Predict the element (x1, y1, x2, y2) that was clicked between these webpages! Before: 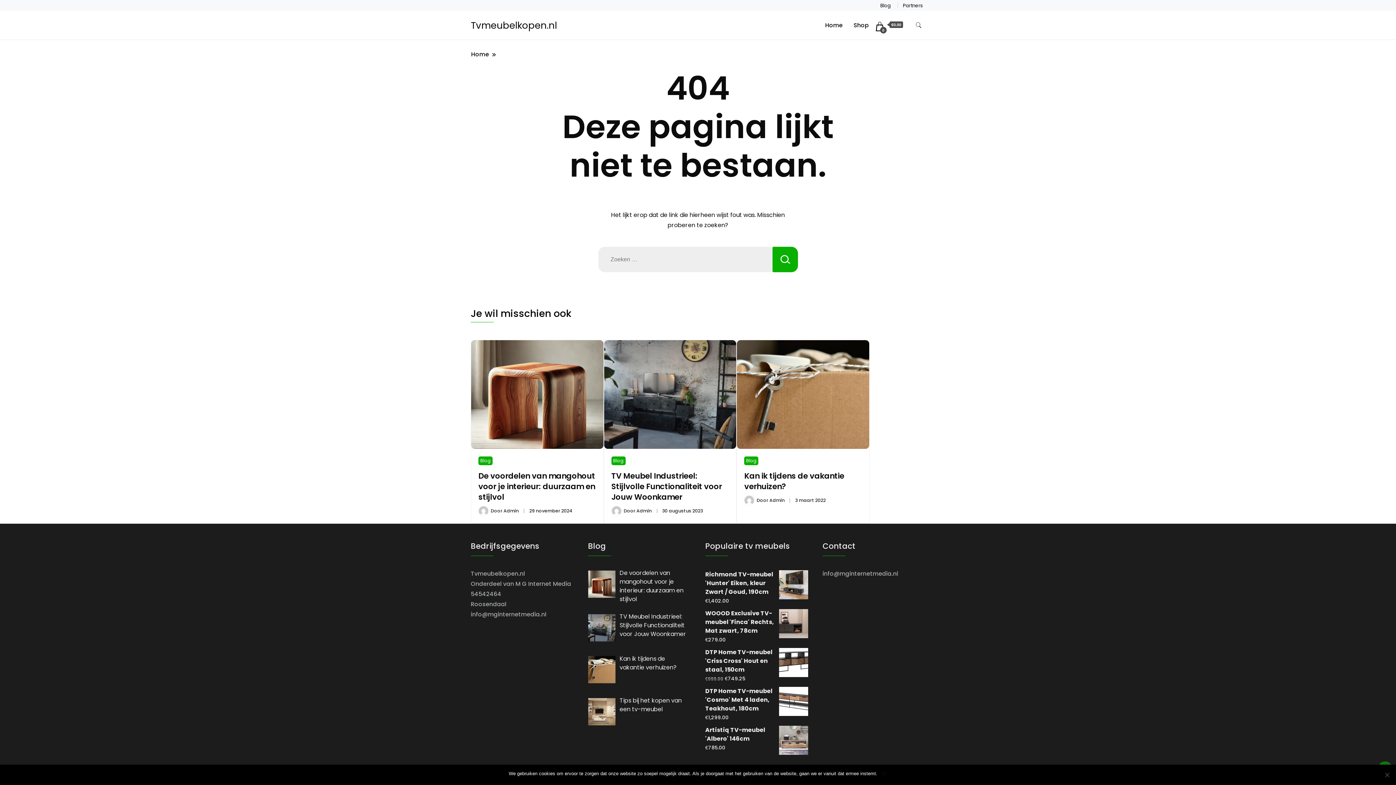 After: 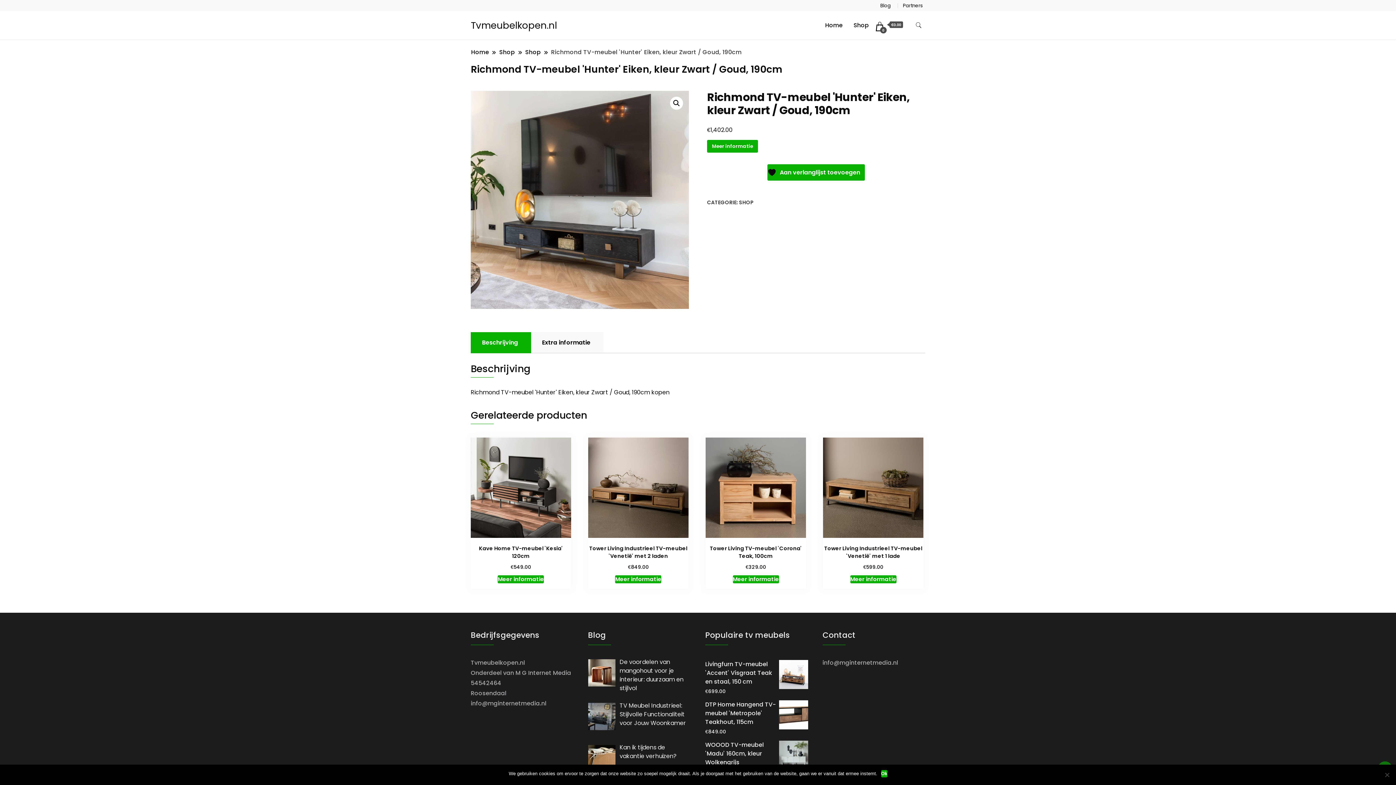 Action: label: Richmond TV-meubel 'Hunter' Eiken, kleur Zwart / Goud, 190cm bbox: (705, 570, 808, 596)